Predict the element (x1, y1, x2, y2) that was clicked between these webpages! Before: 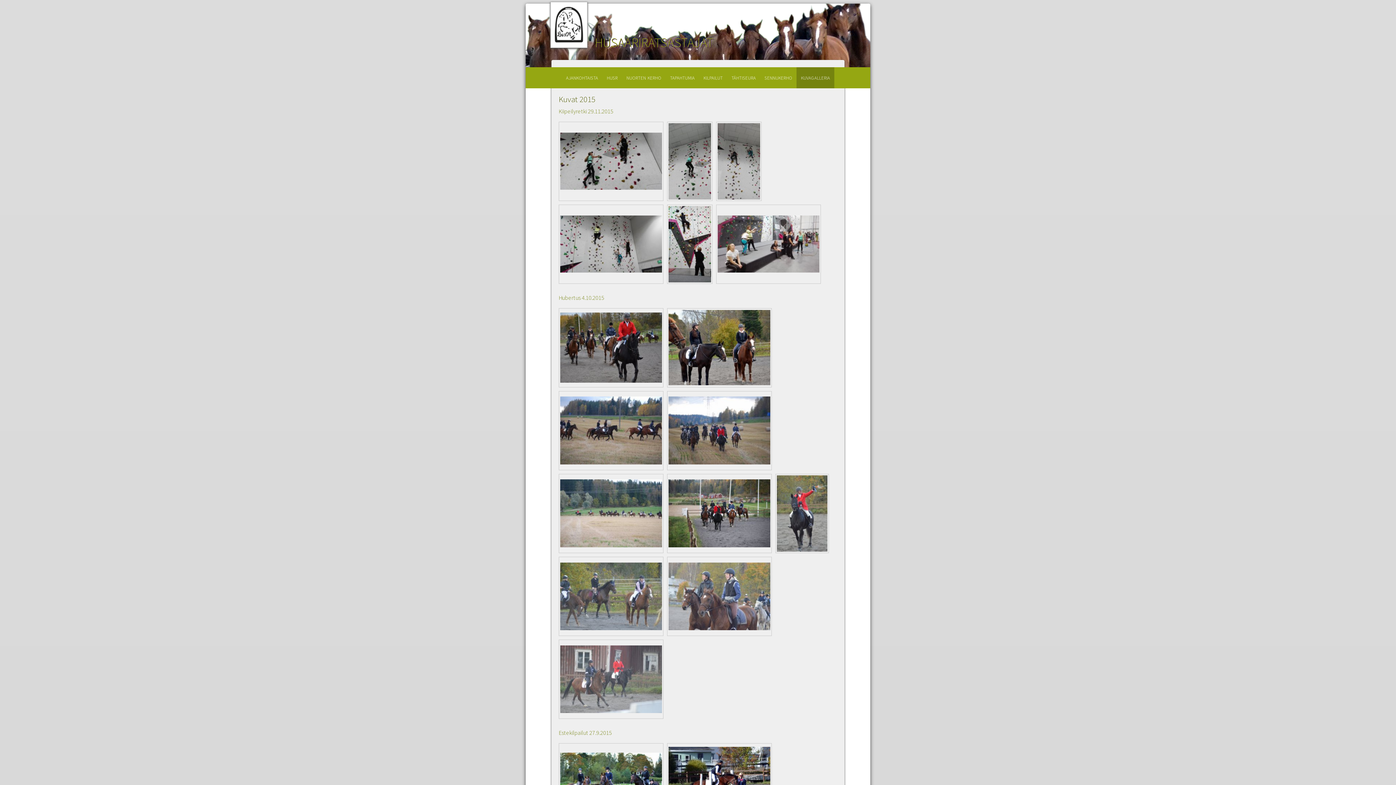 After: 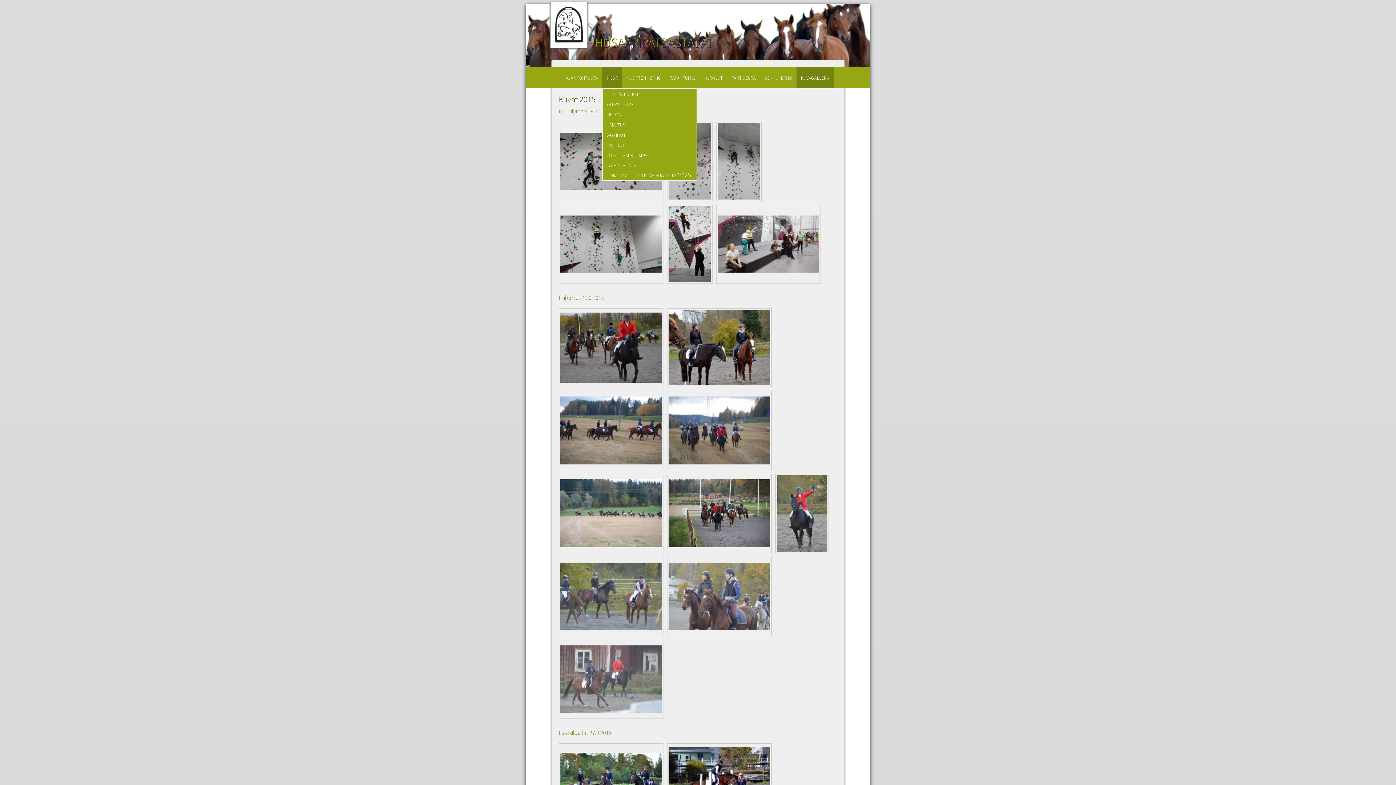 Action: label: husr bbox: (602, 67, 622, 88)